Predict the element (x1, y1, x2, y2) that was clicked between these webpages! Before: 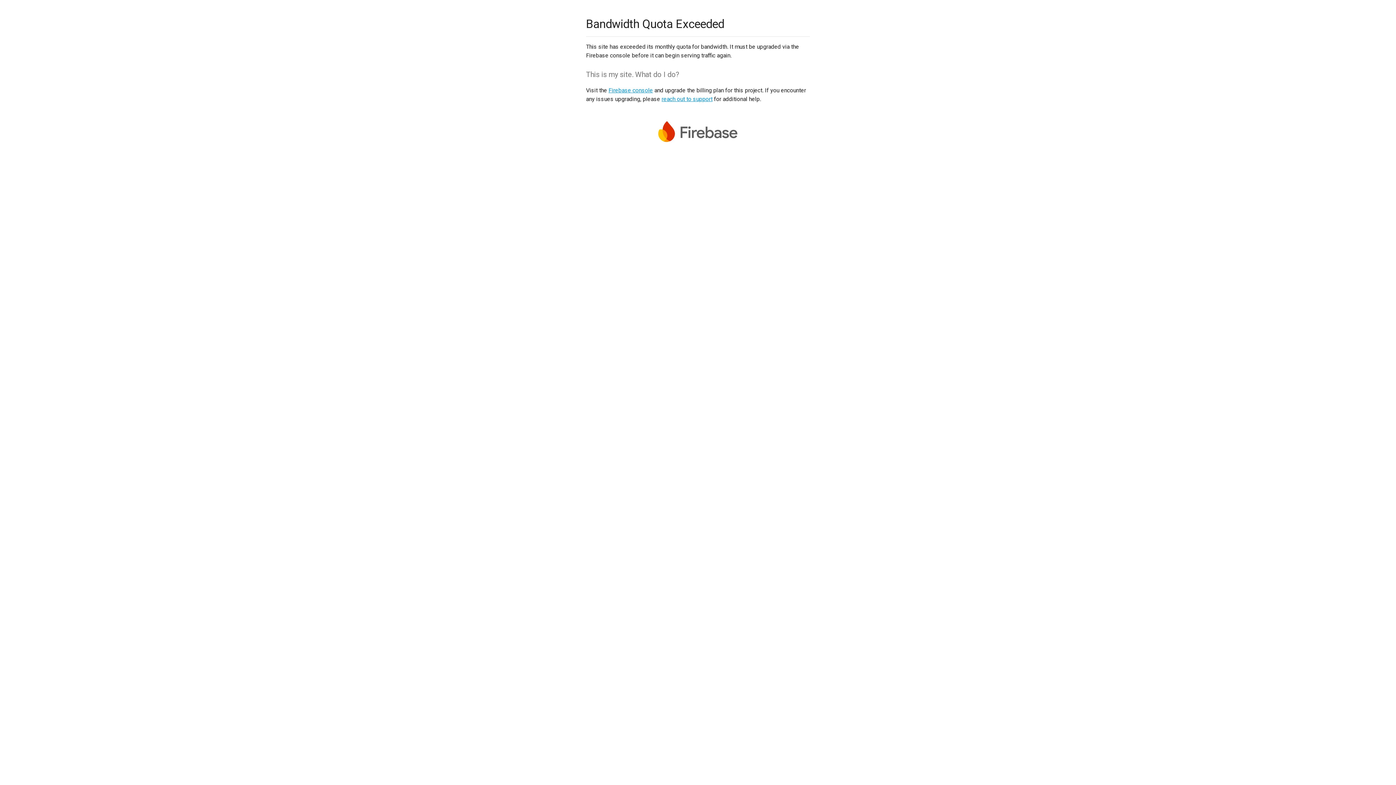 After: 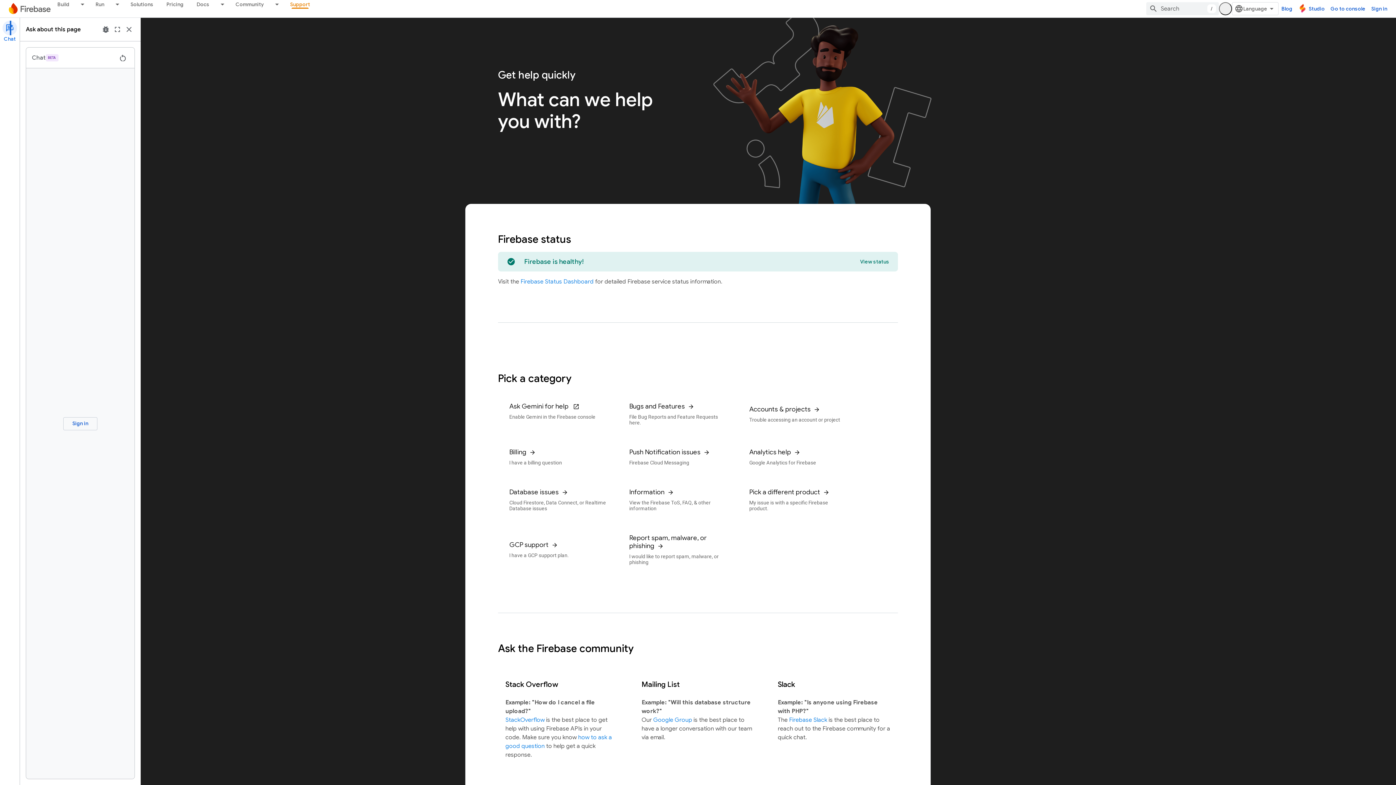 Action: bbox: (661, 95, 712, 102) label: reach out to support